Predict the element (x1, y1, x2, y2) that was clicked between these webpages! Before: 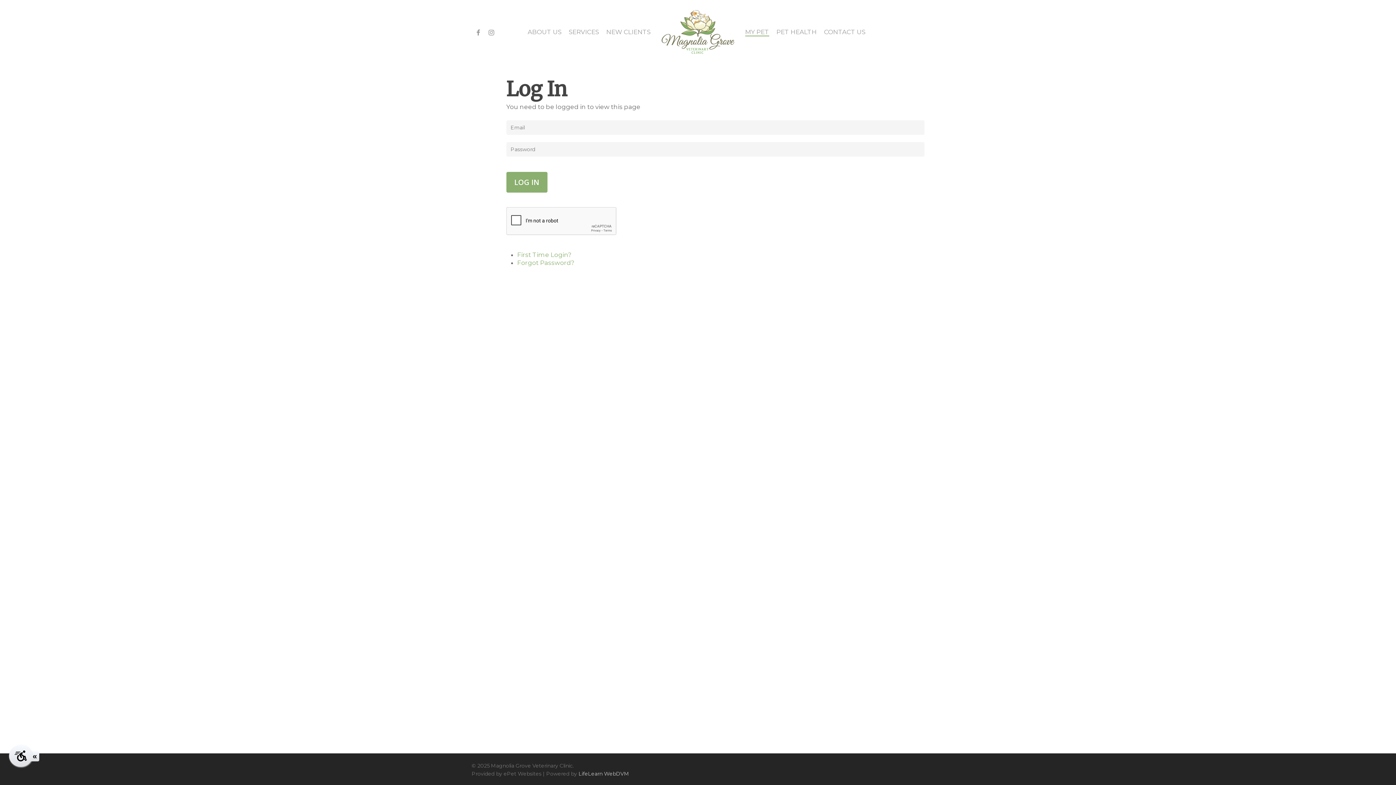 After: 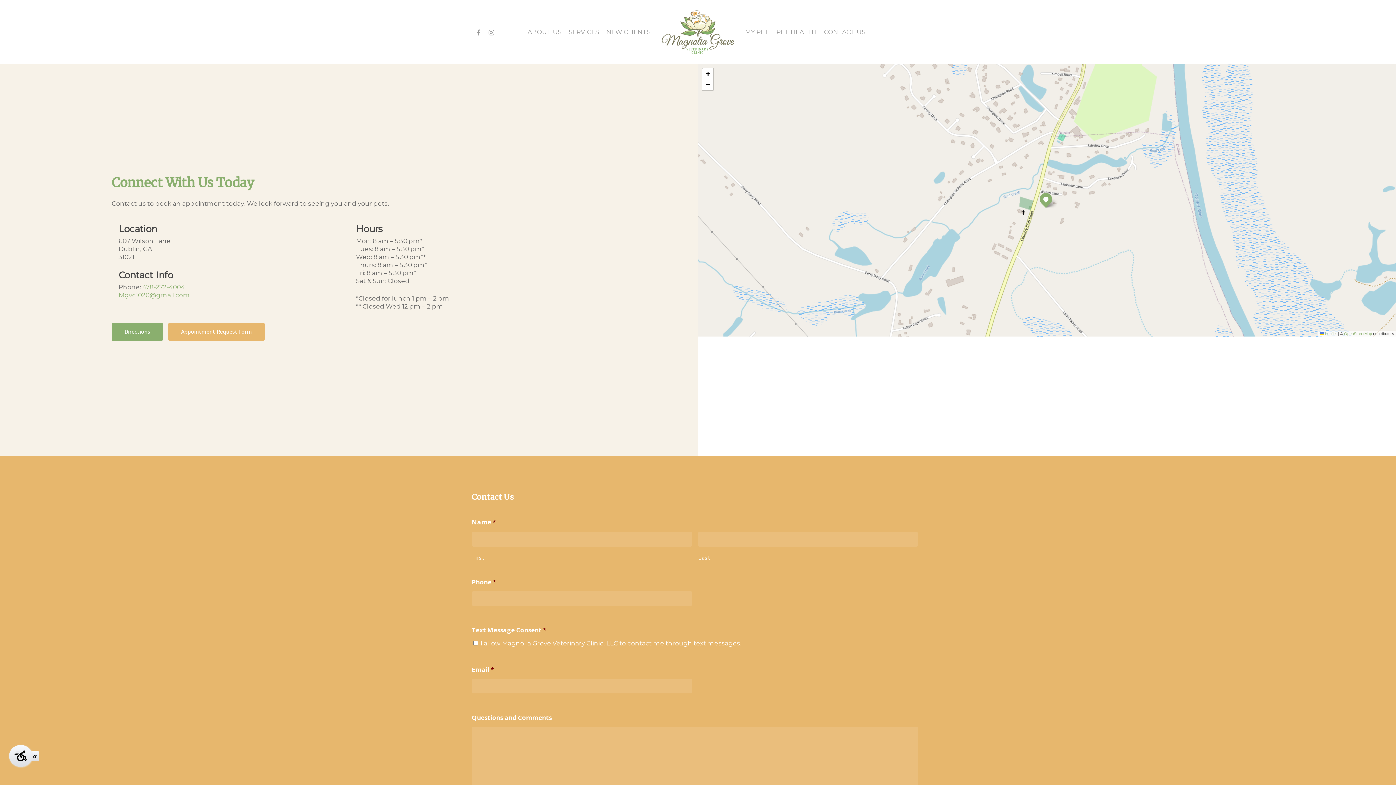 Action: label: CONTACT US bbox: (824, 28, 865, 35)